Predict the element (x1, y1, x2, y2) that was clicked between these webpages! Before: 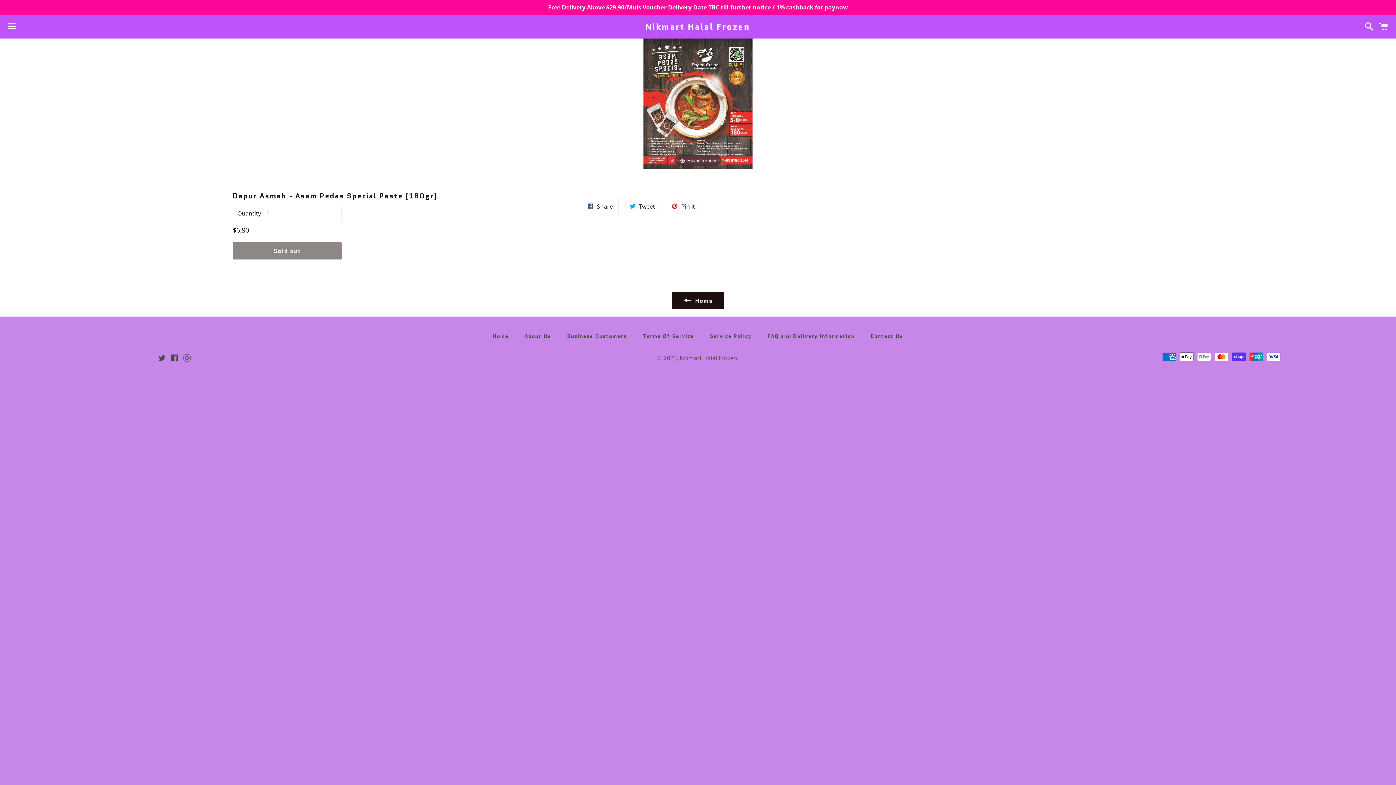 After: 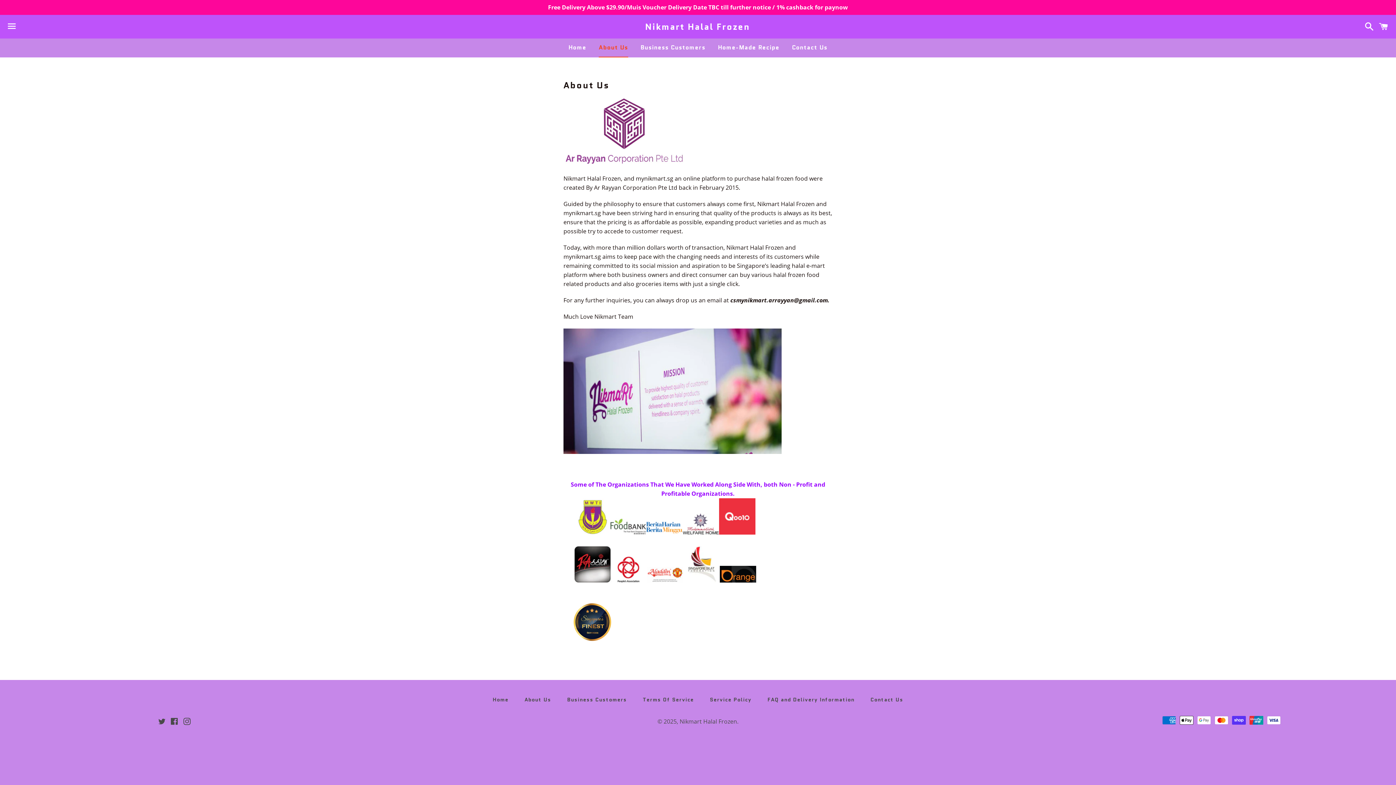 Action: label: About Us bbox: (517, 331, 558, 341)